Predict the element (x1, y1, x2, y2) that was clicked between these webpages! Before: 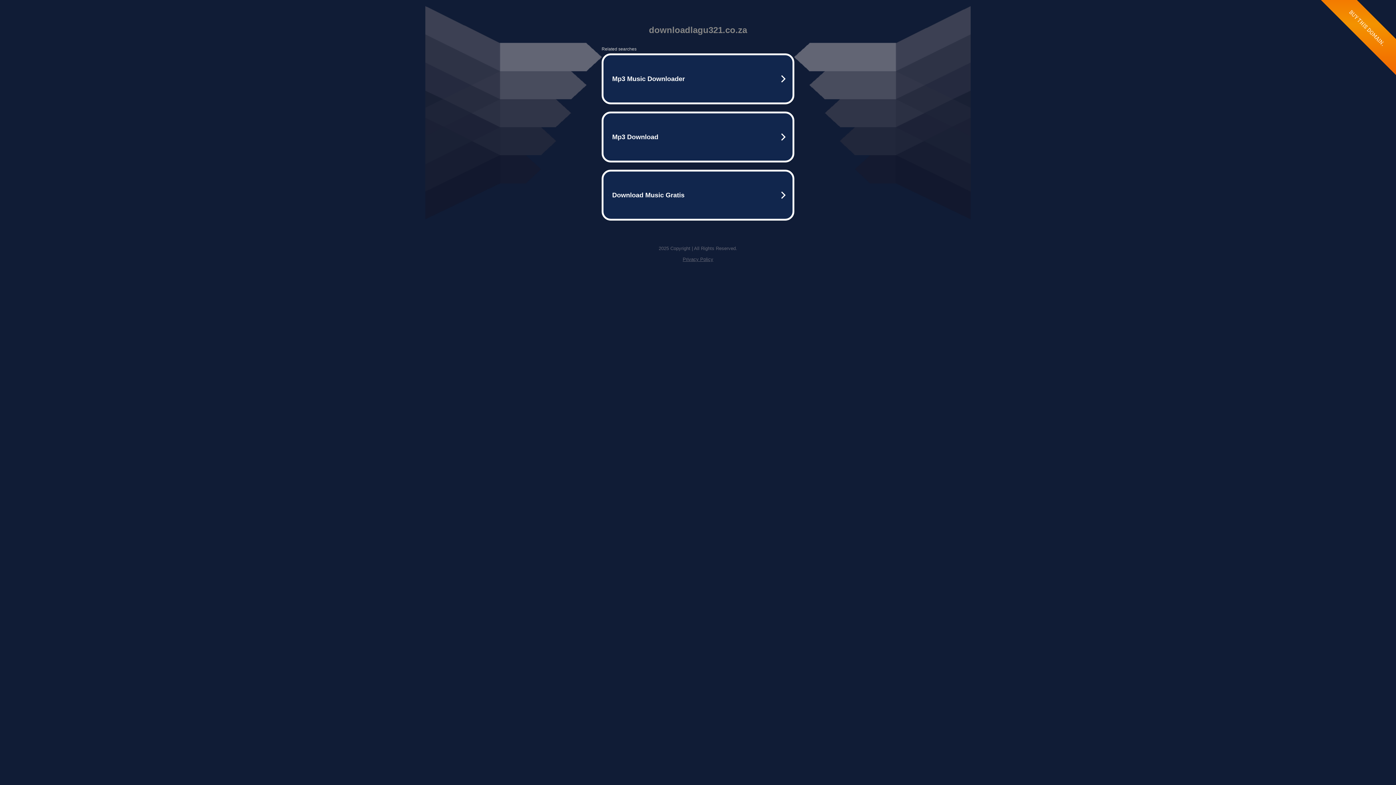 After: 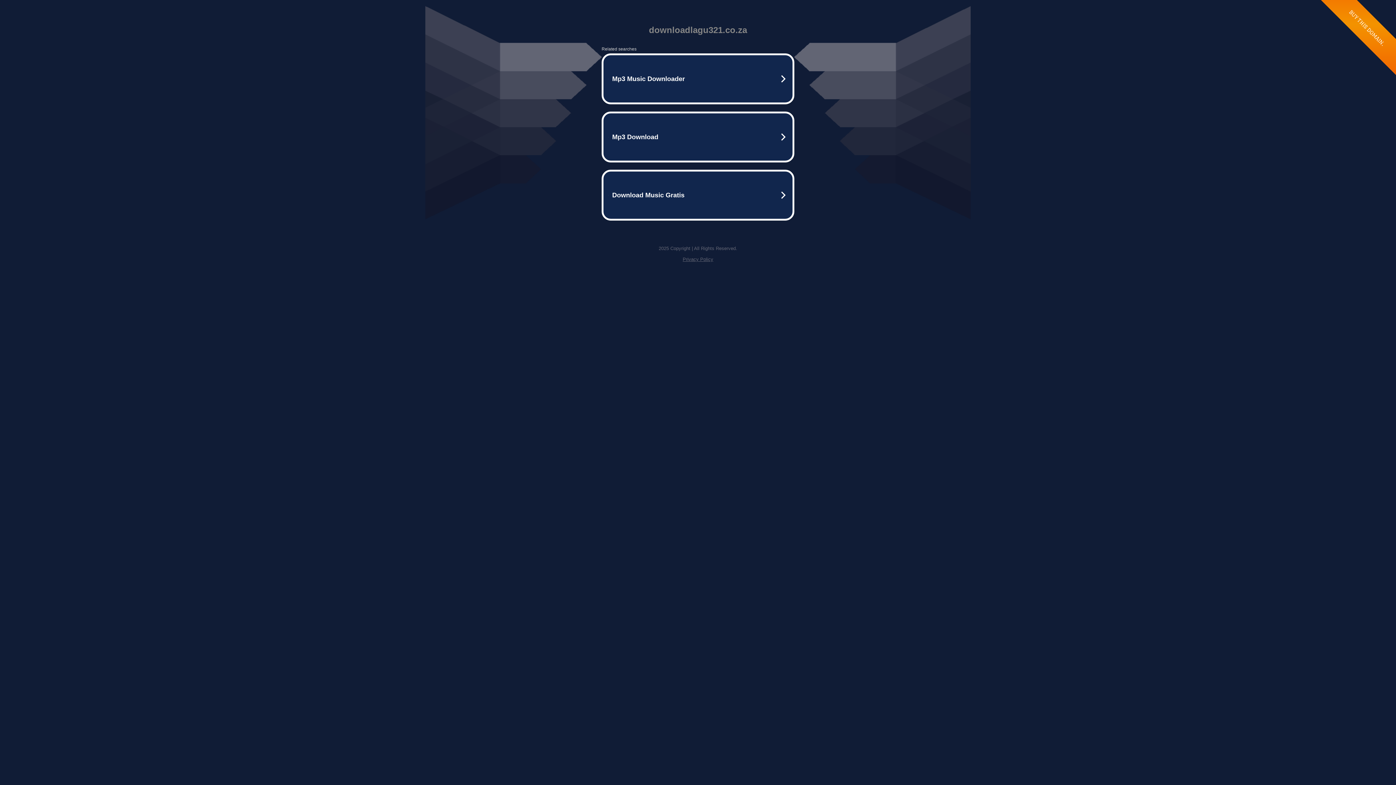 Action: bbox: (682, 256, 713, 262) label: Privacy Policy